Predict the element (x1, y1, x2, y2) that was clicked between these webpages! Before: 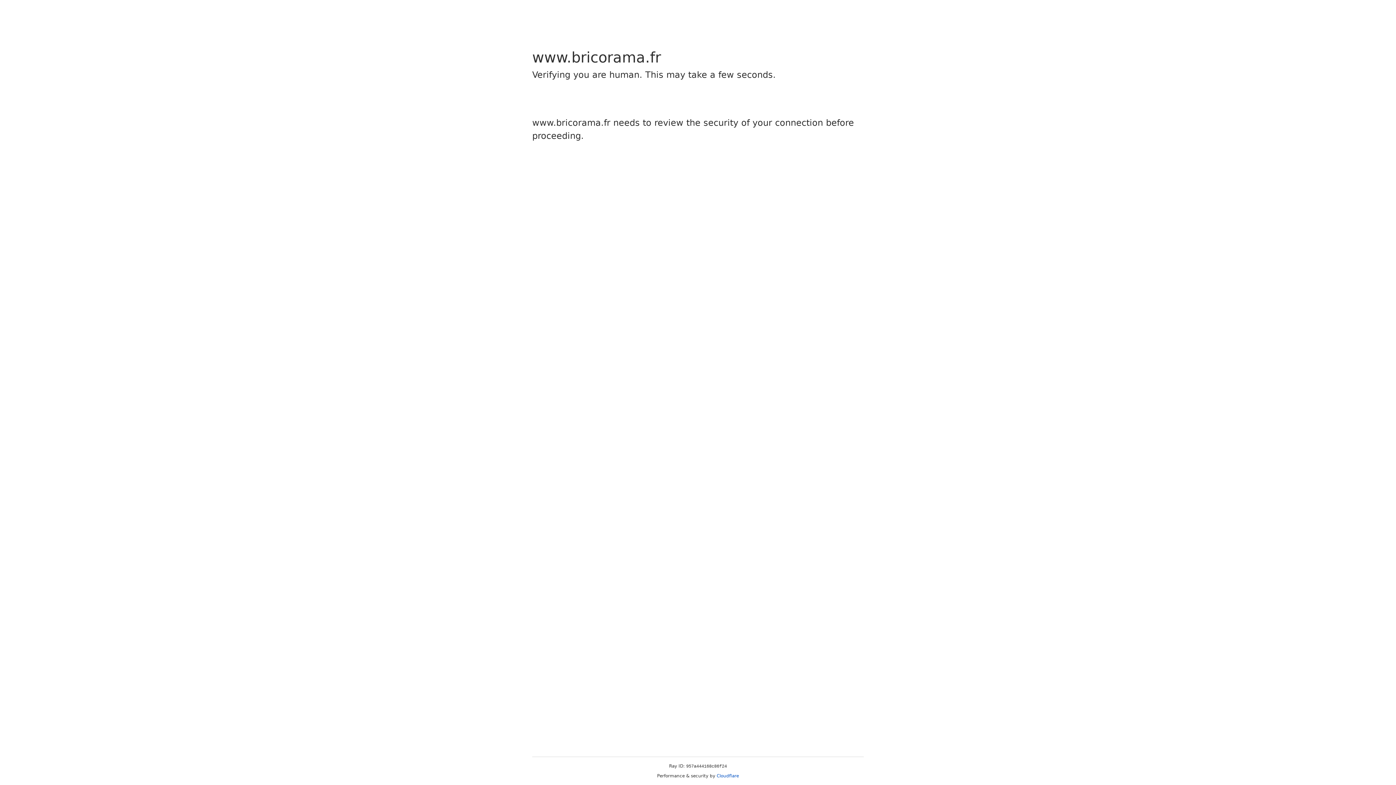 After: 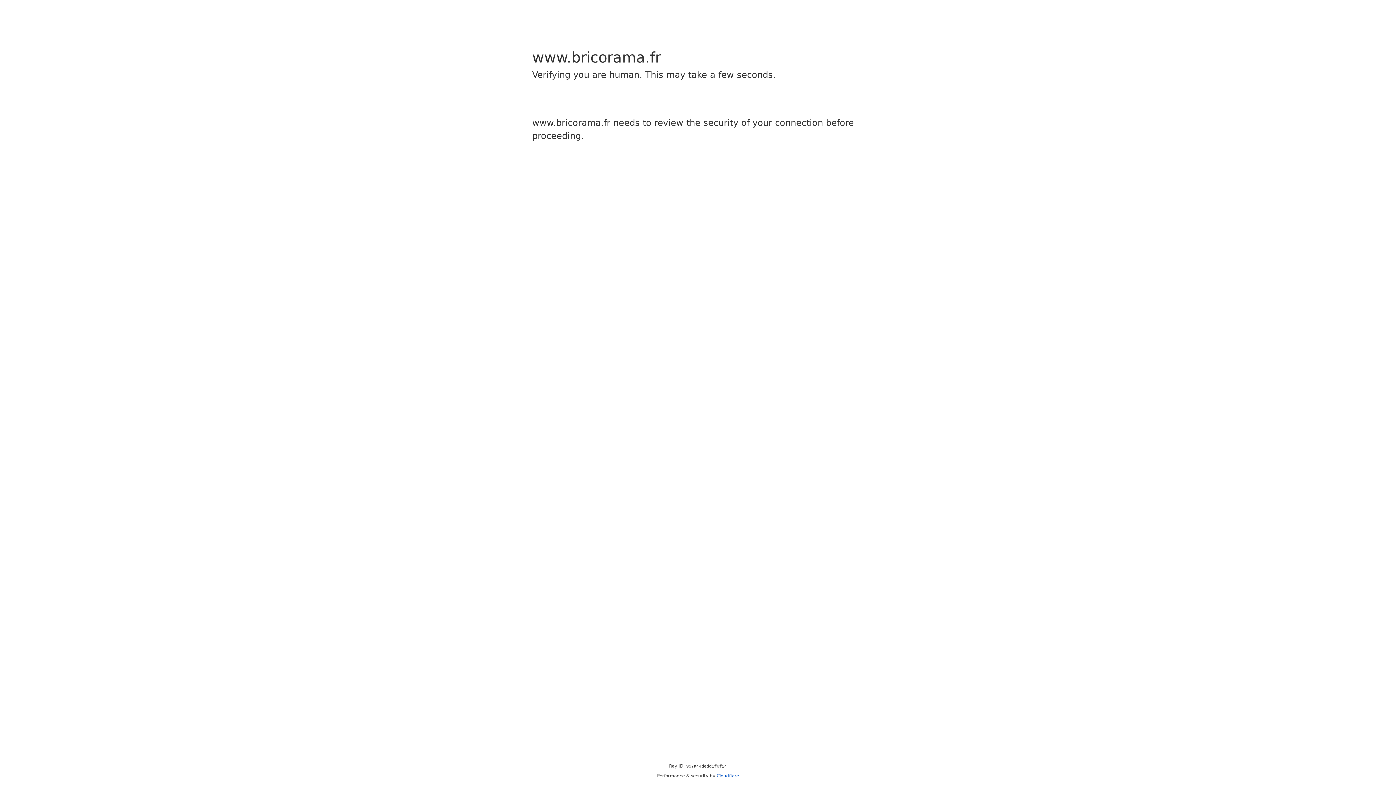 Action: bbox: (716, 773, 739, 778) label: Cloudflare